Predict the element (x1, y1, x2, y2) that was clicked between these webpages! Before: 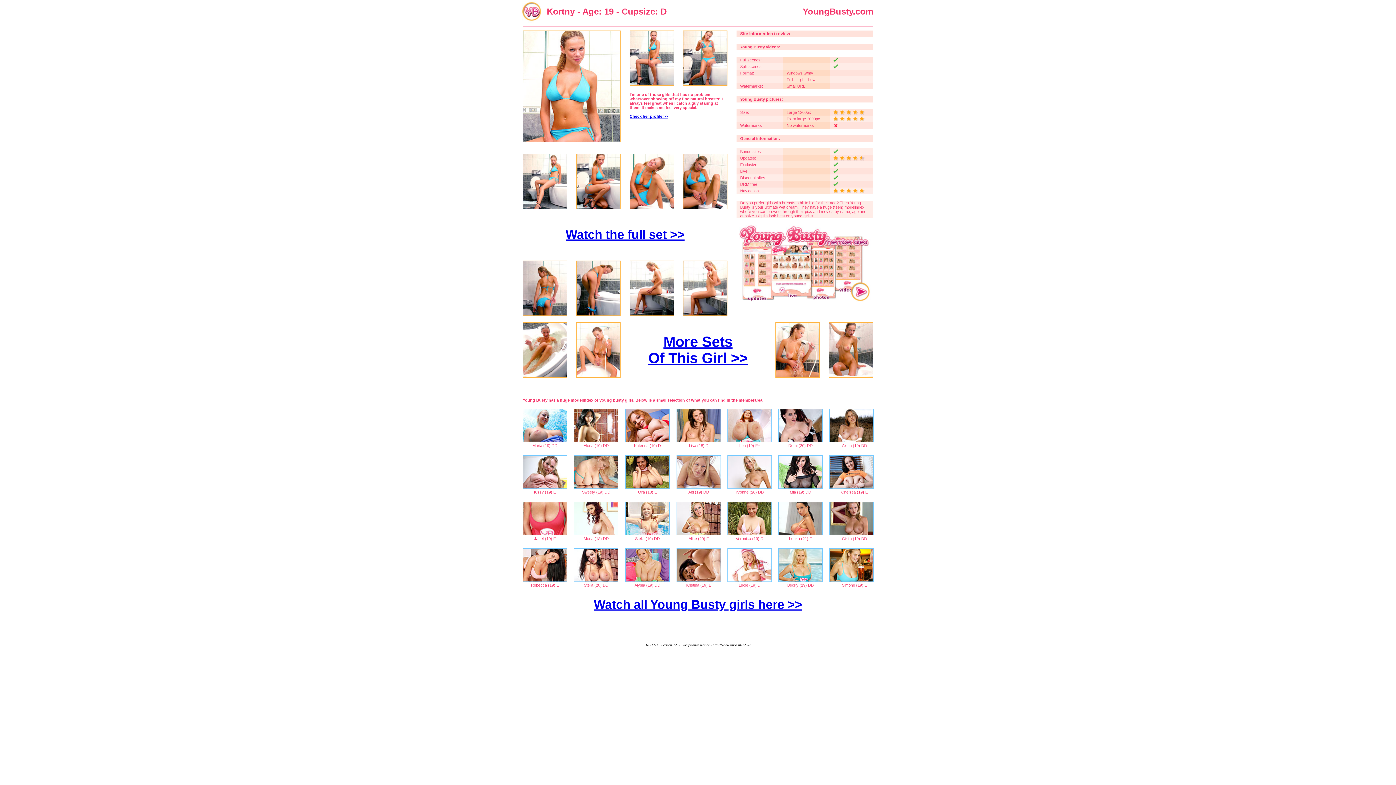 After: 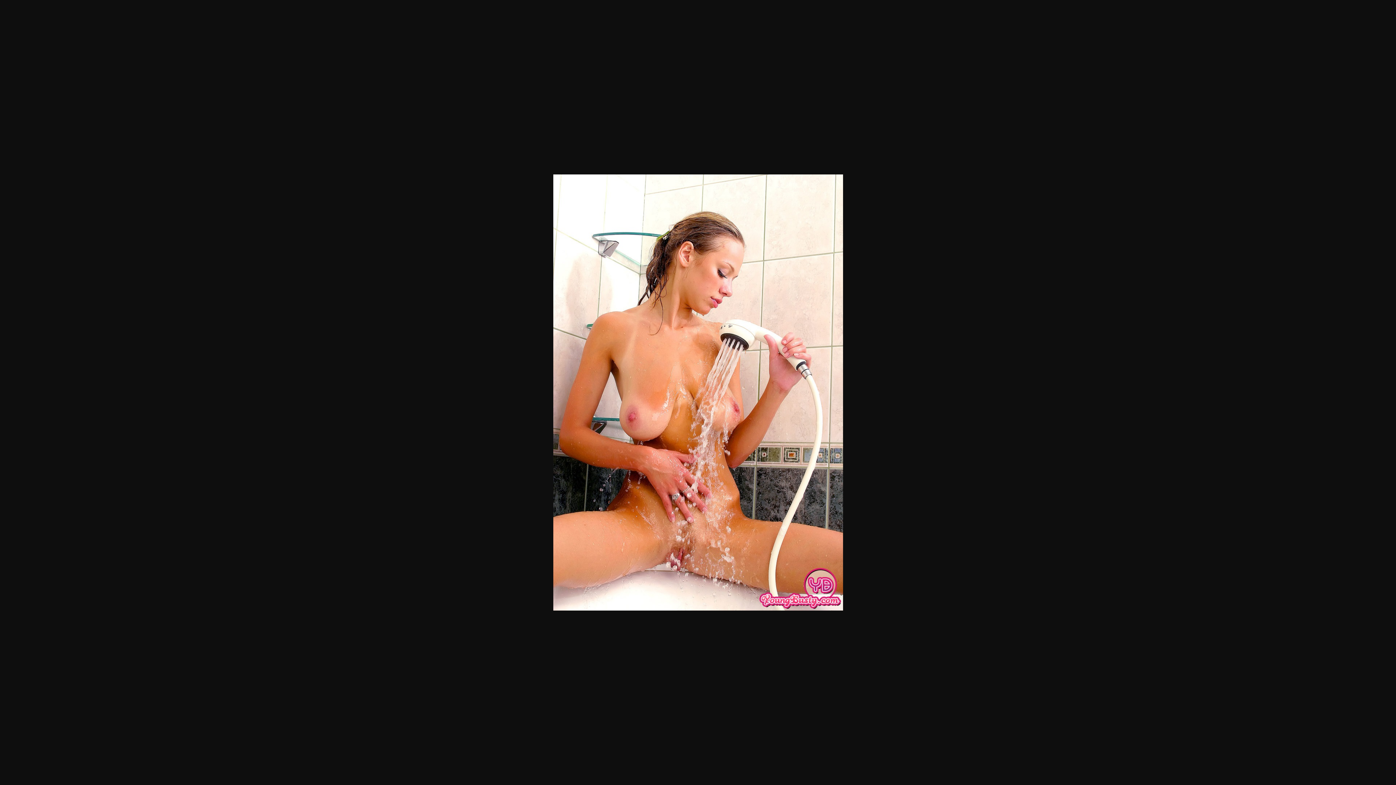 Action: bbox: (775, 372, 820, 378)